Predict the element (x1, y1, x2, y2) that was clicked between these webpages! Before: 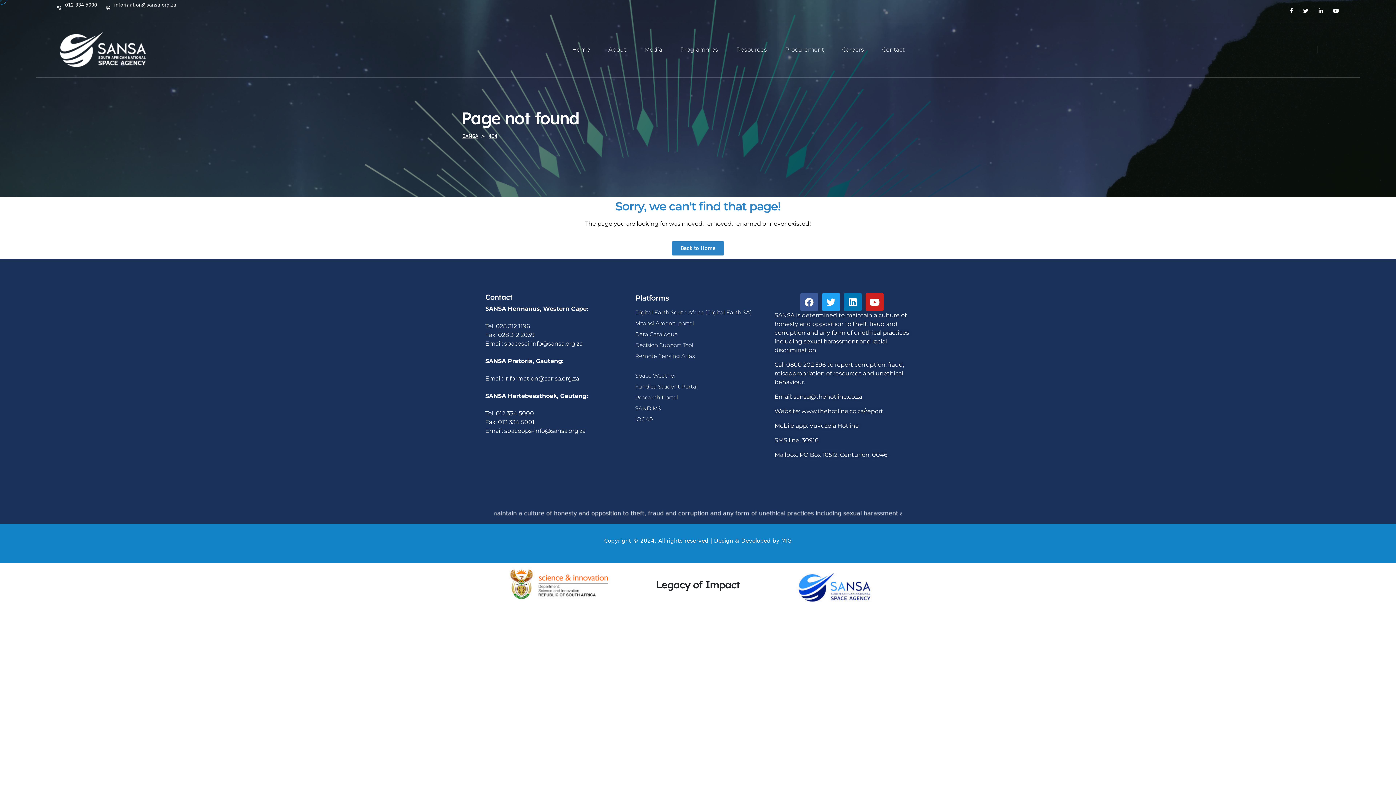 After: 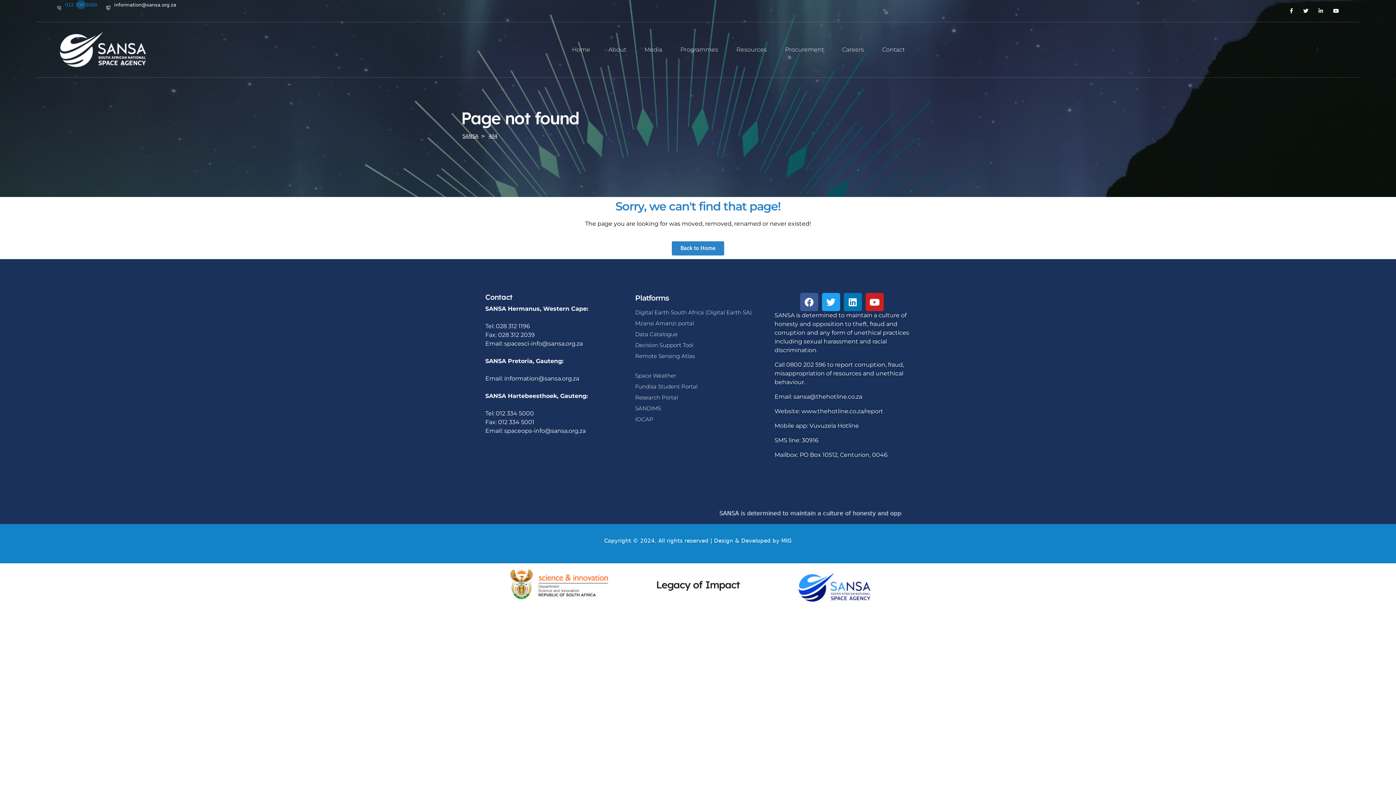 Action: label: 012 334 5000 bbox: (65, 2, 97, 7)